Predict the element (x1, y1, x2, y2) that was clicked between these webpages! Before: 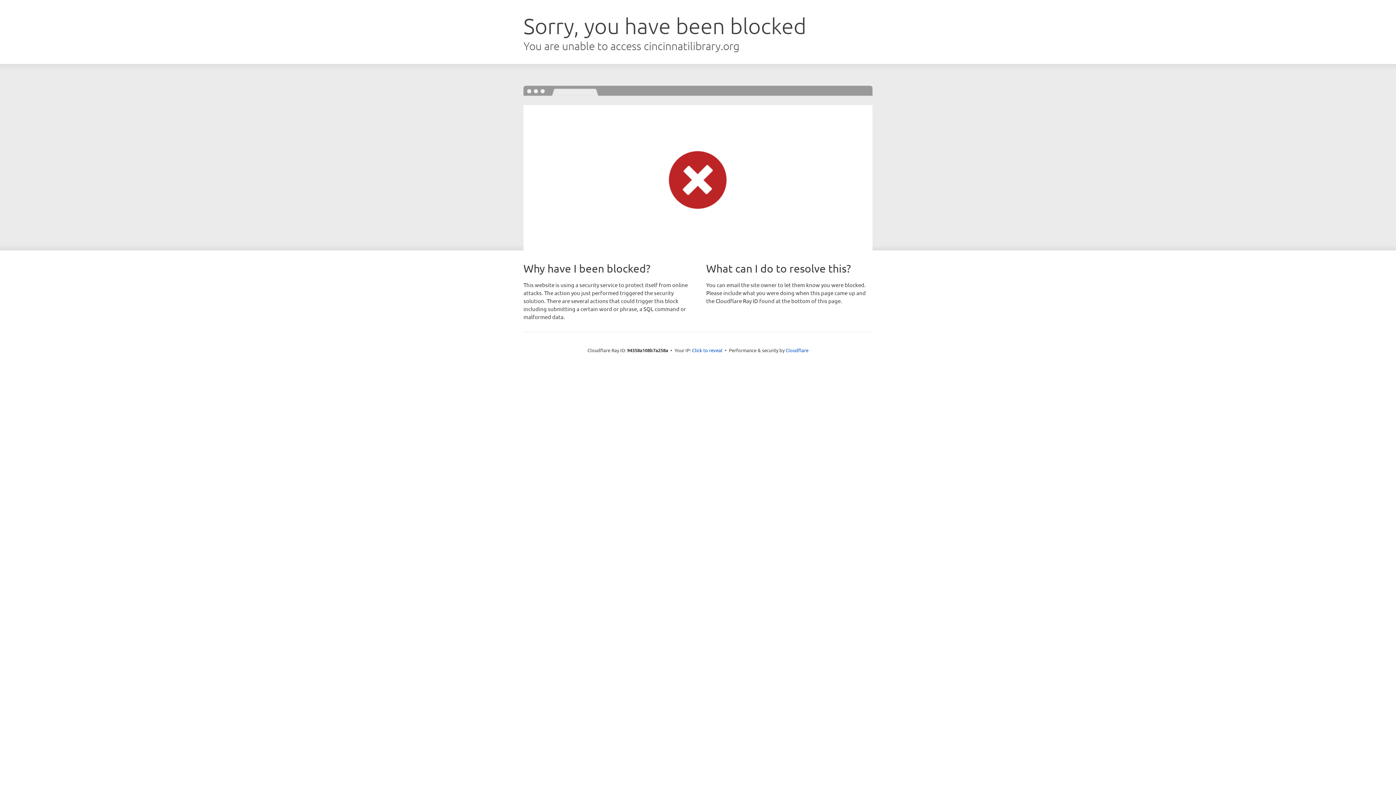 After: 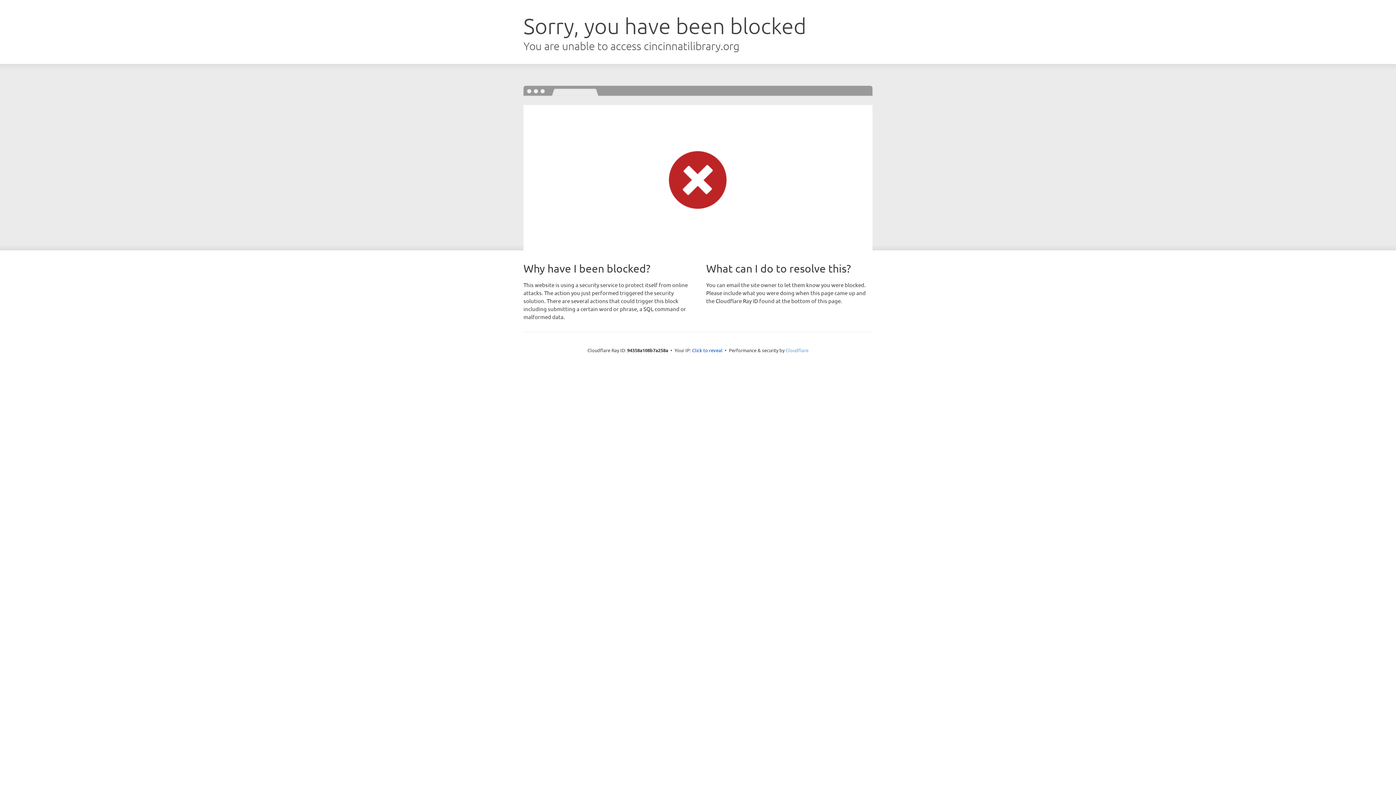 Action: bbox: (785, 347, 808, 353) label: Cloudflare